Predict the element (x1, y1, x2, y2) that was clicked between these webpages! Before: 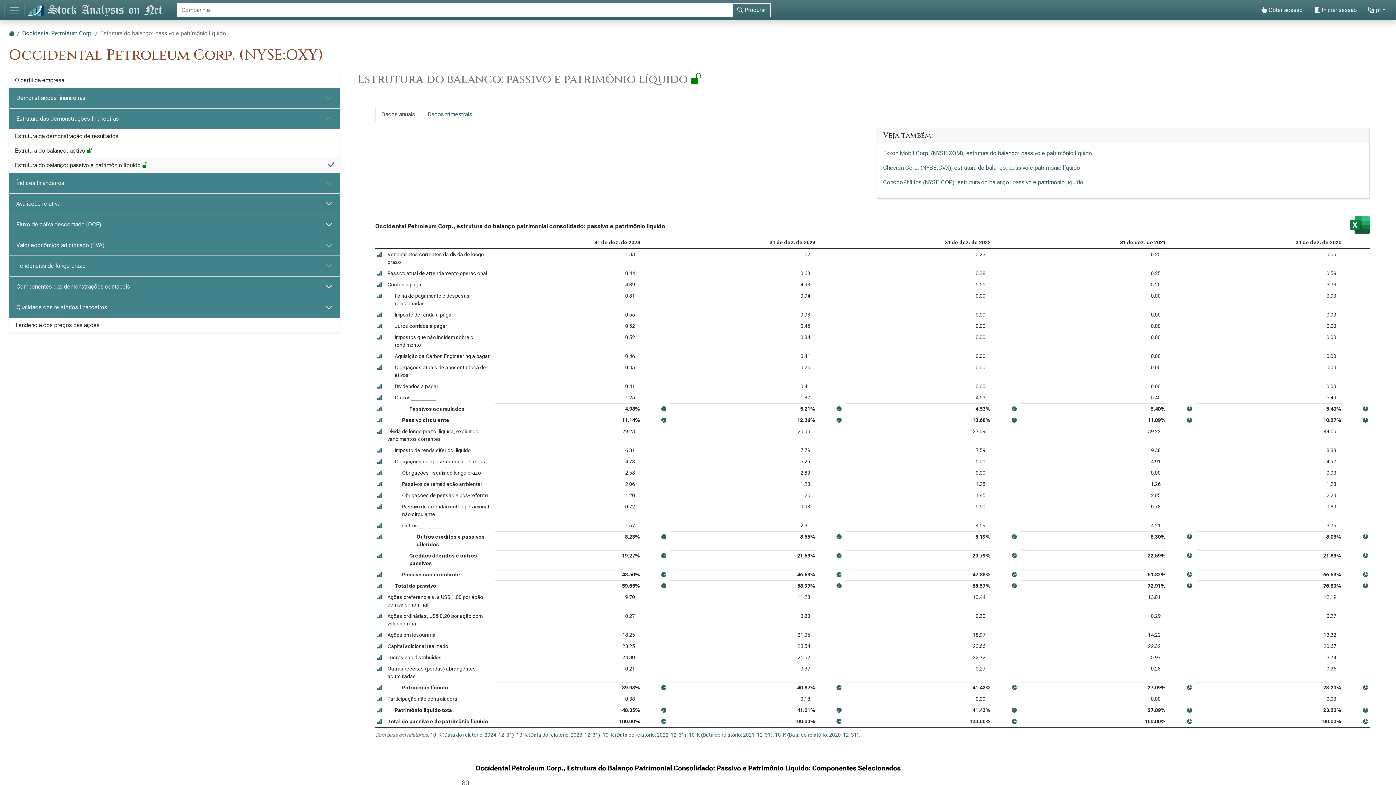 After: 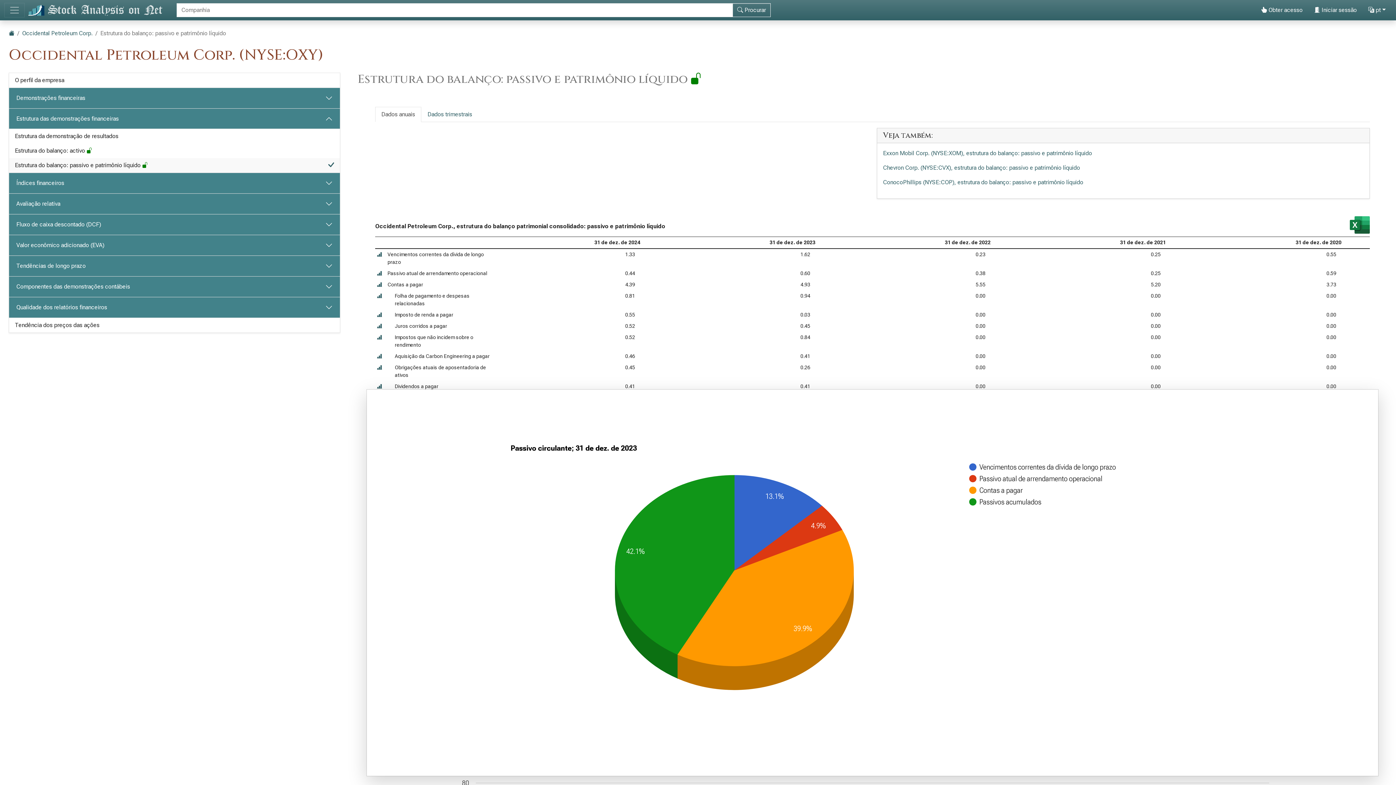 Action: label: Gráfico de pizza bbox: (836, 416, 841, 424)